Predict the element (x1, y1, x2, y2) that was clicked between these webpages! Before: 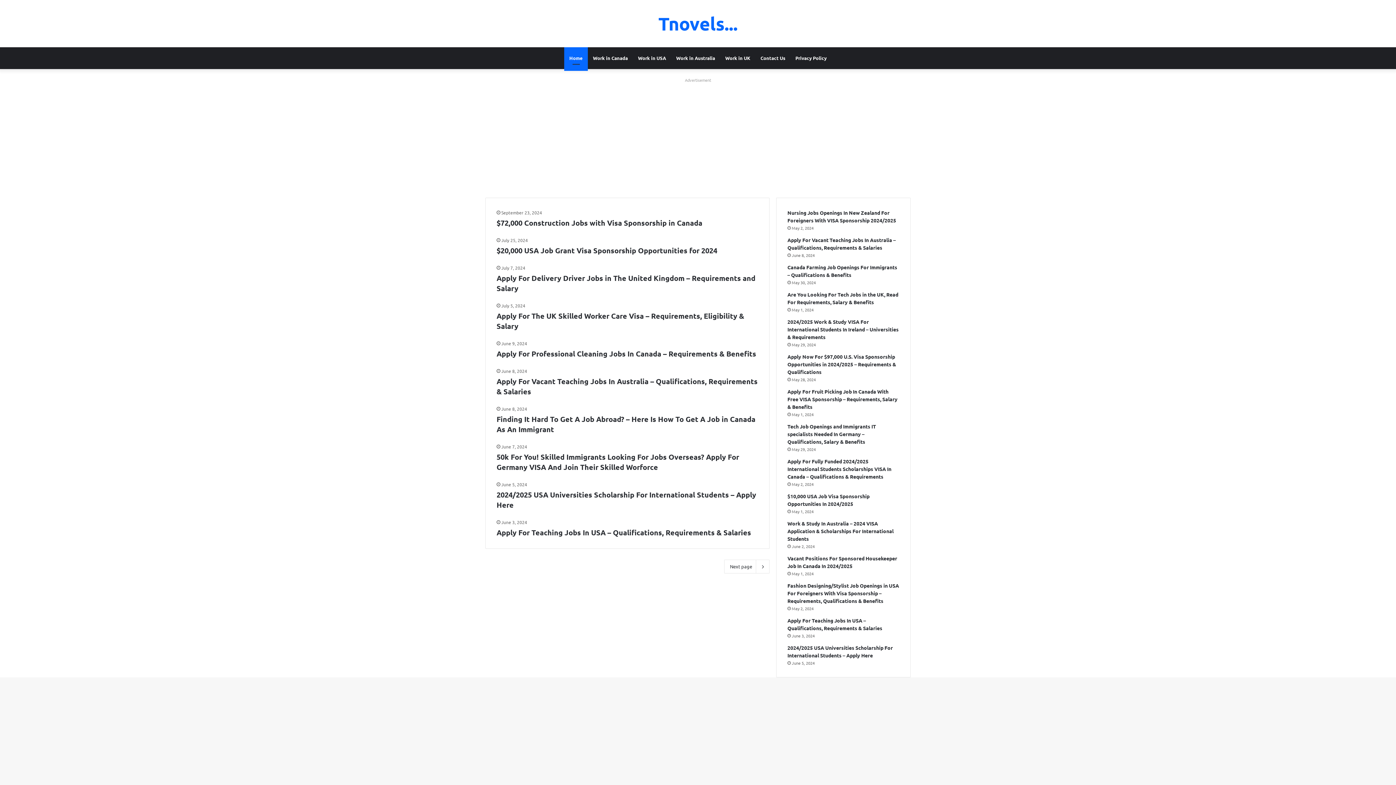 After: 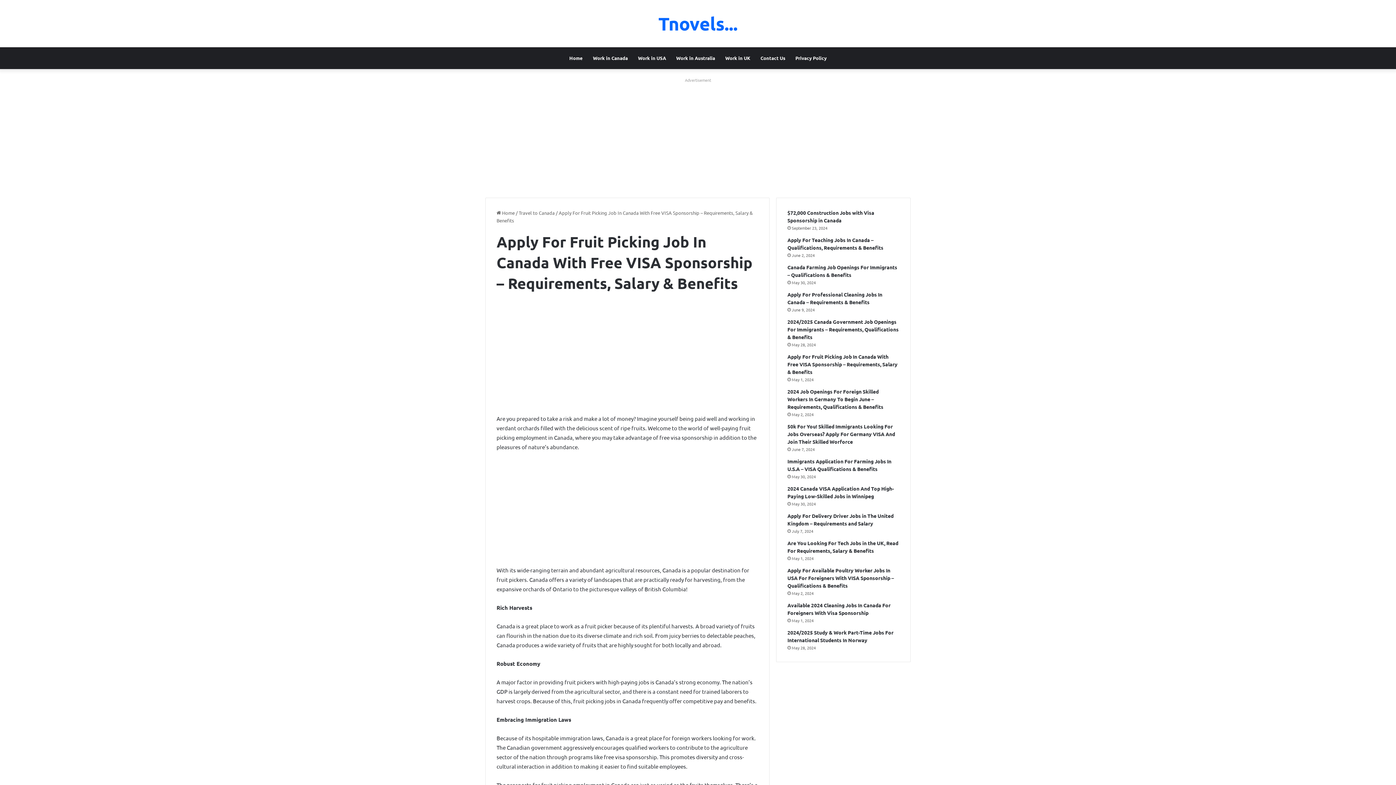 Action: label: Apply For Fruit Picking Job In Canada With Free VISA Sponsorship – Requirements, Salary & Benefits bbox: (787, 388, 897, 410)